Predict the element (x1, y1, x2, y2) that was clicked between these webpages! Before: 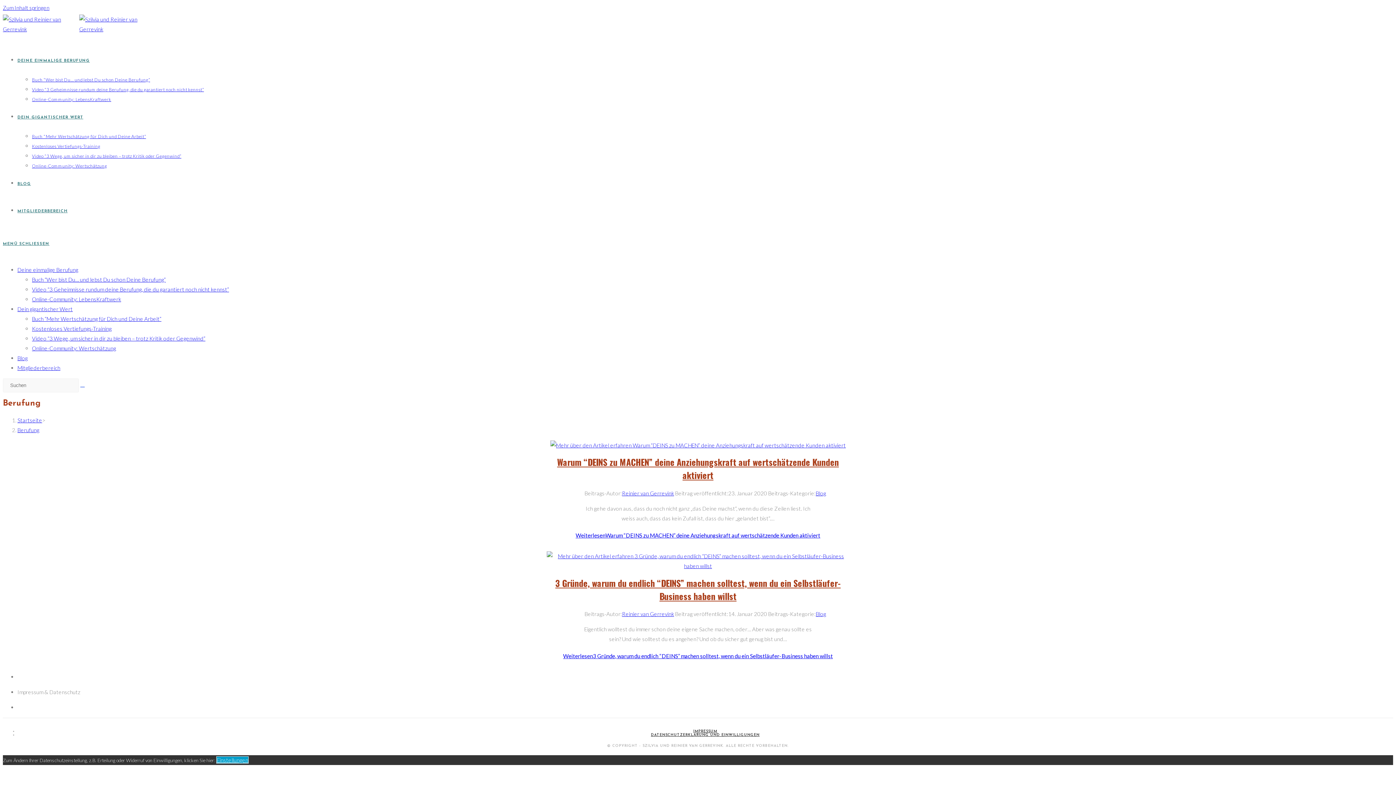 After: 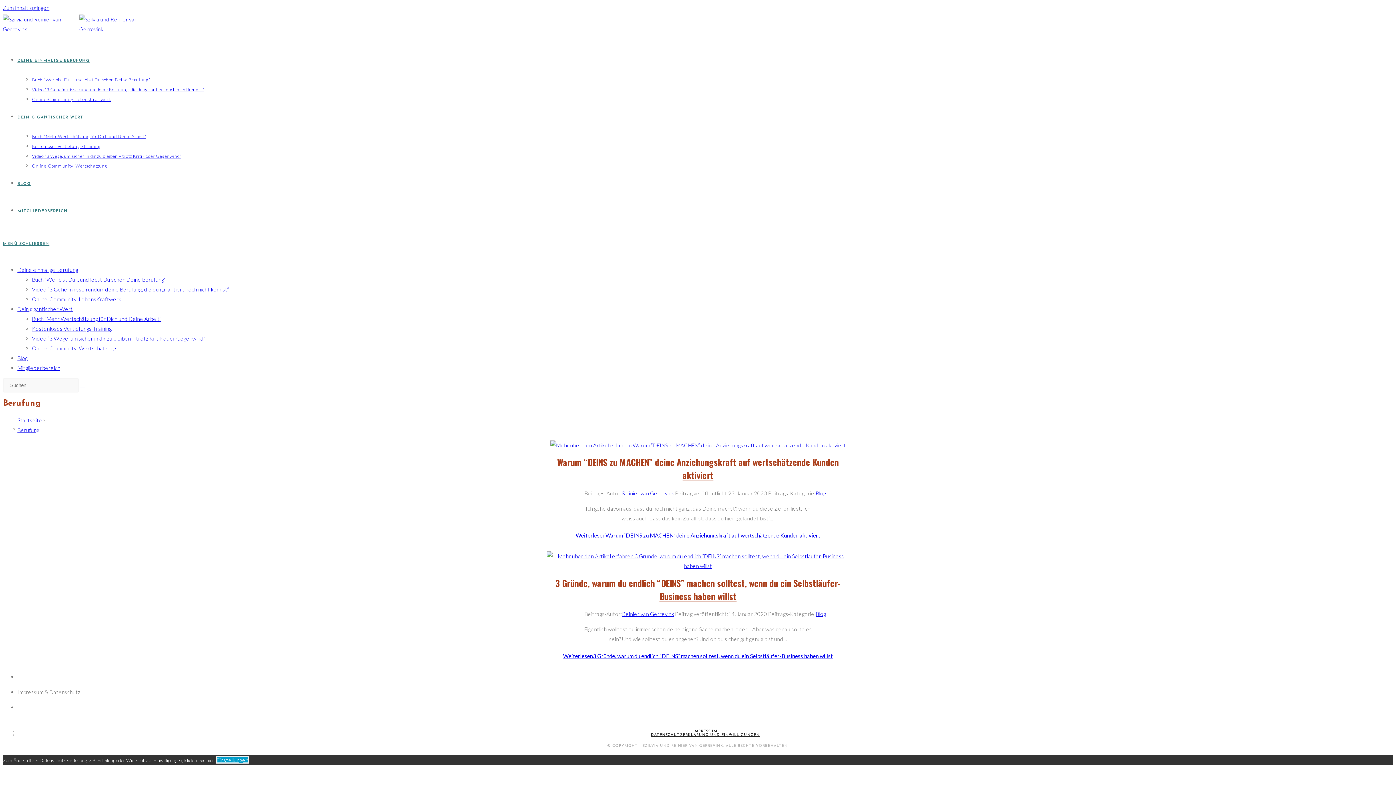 Action: label: Einstellungen bbox: (216, 756, 248, 764)